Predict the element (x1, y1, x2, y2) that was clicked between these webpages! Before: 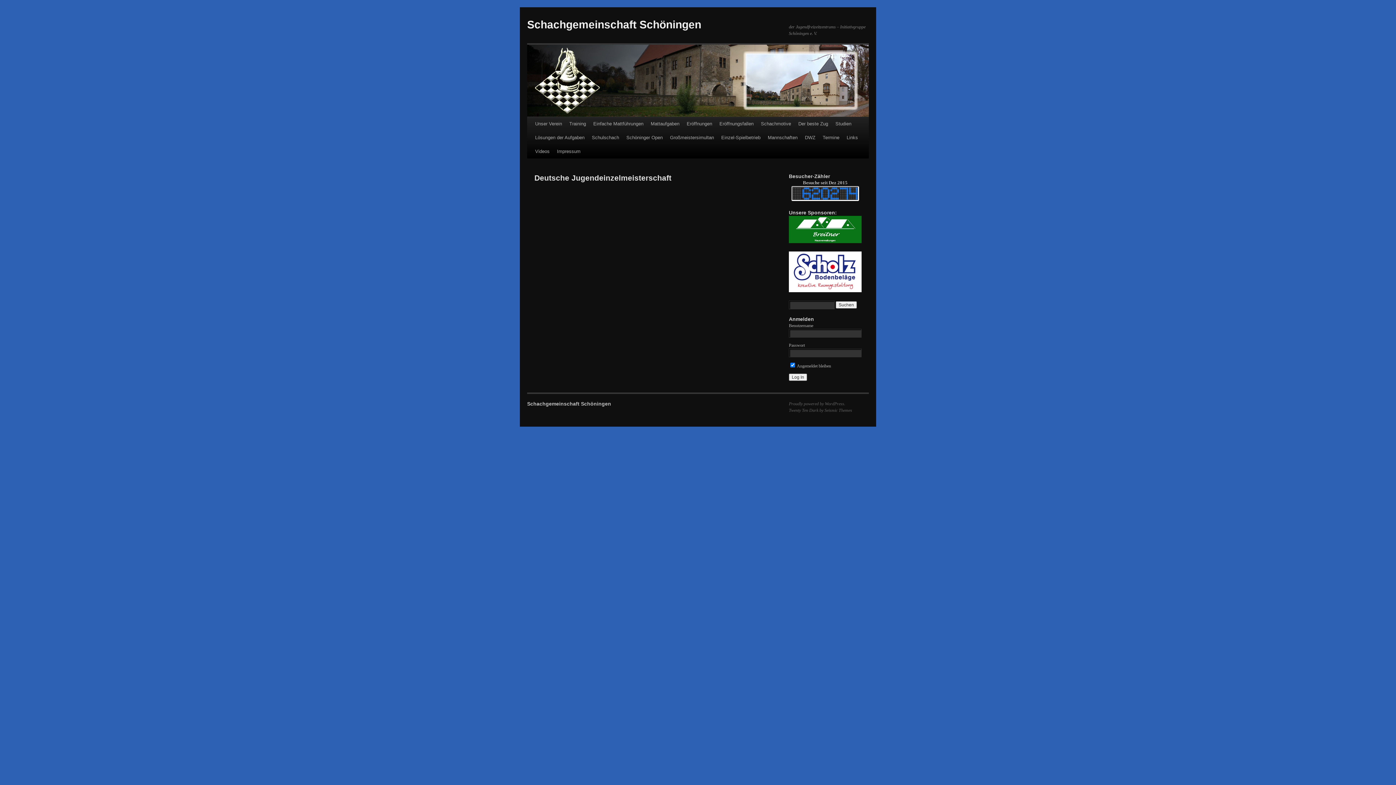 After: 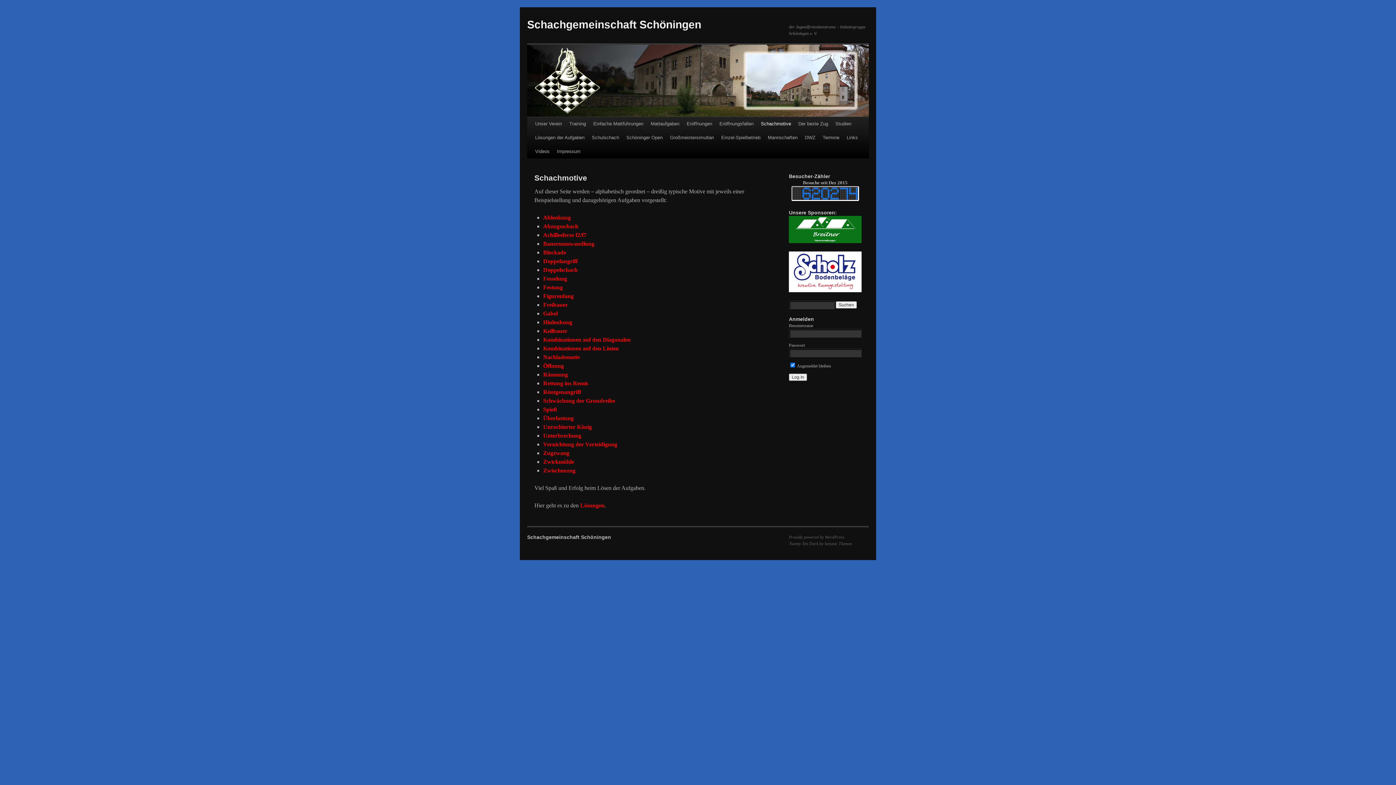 Action: bbox: (757, 117, 794, 130) label: Schachmotive